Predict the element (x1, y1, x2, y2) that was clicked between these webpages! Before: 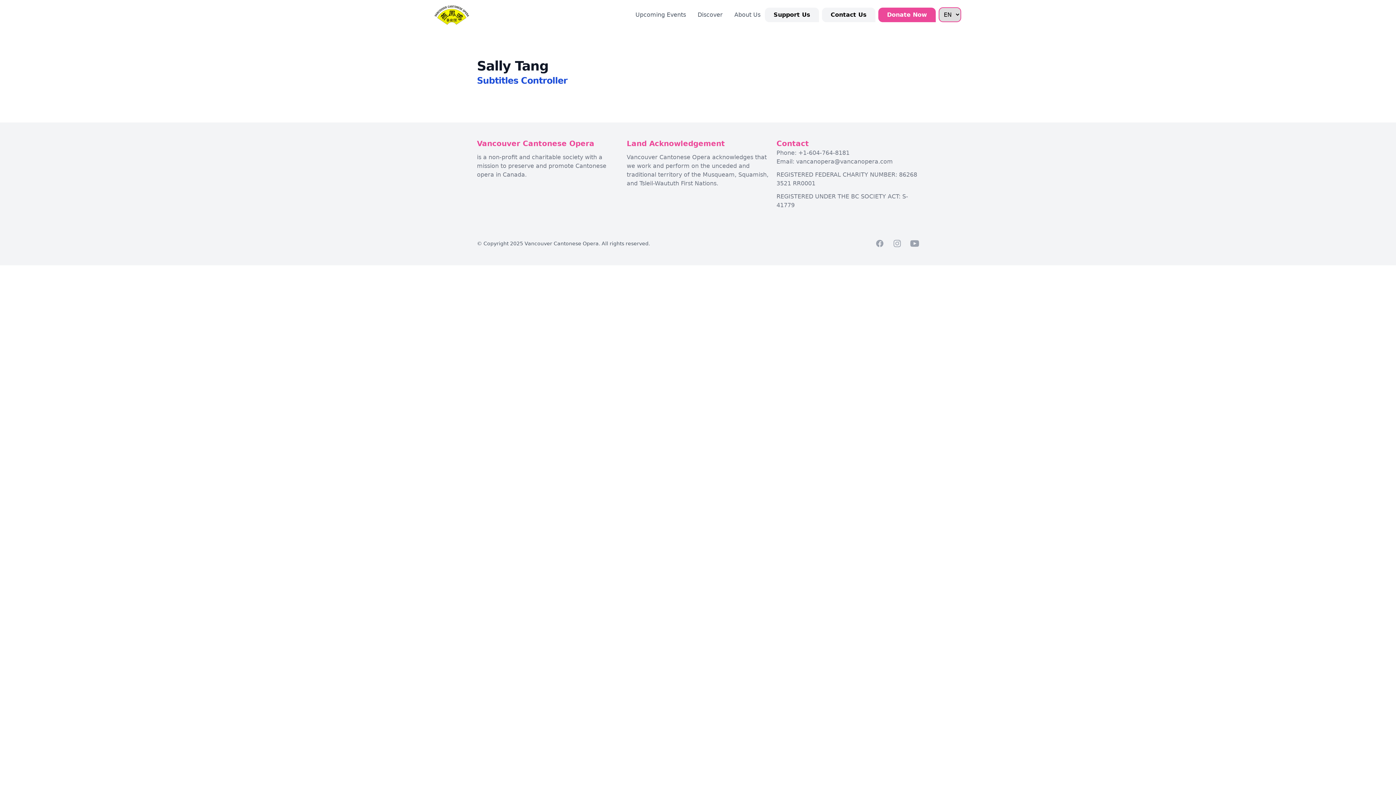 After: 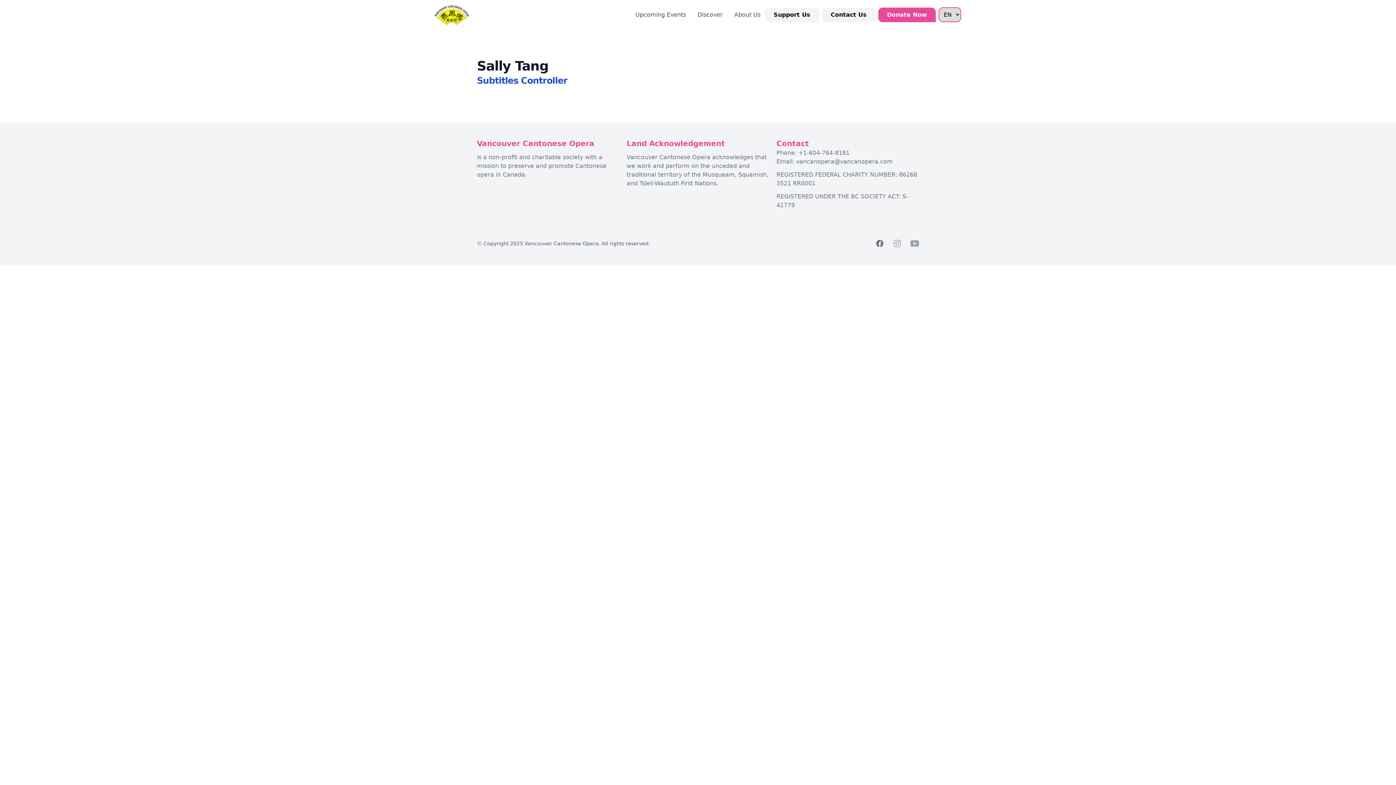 Action: bbox: (875, 239, 884, 247) label: Facebook